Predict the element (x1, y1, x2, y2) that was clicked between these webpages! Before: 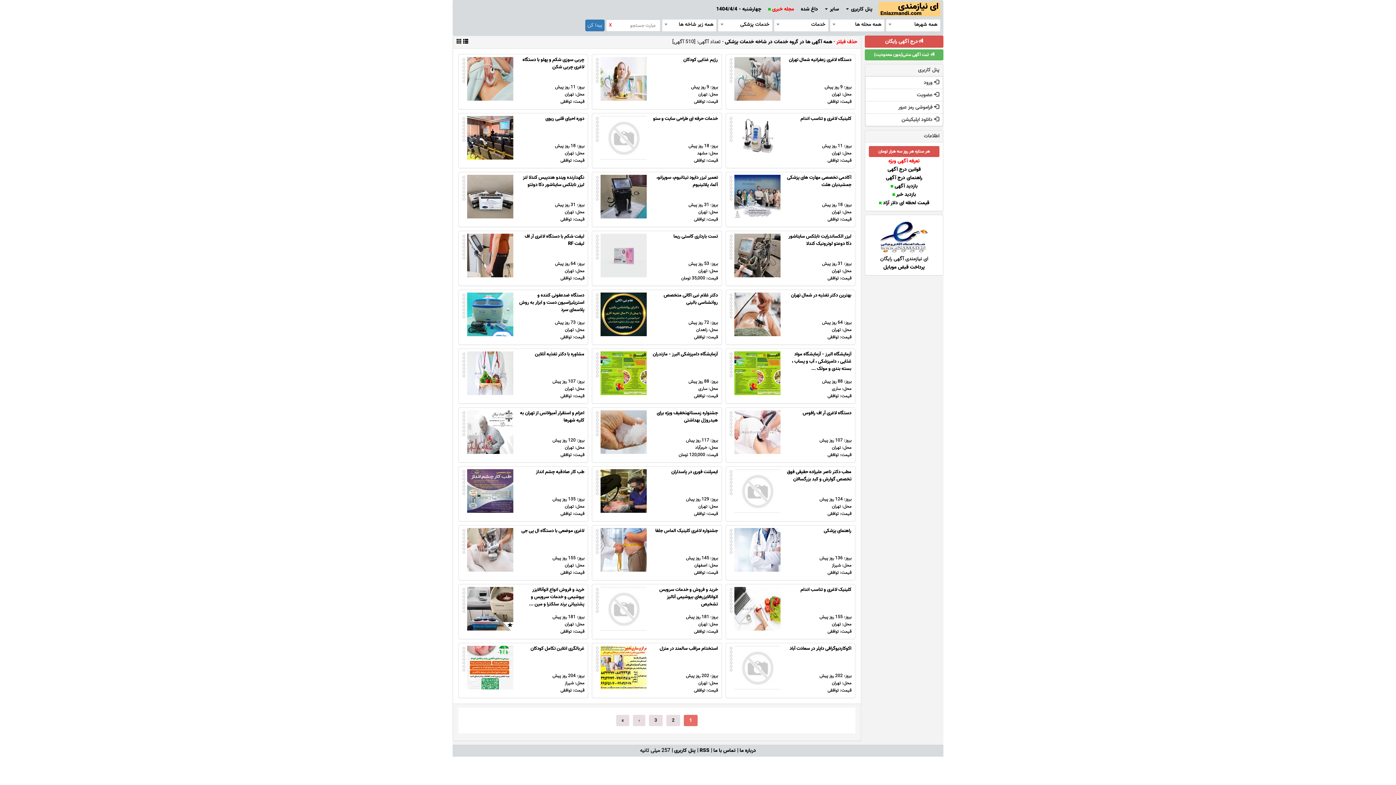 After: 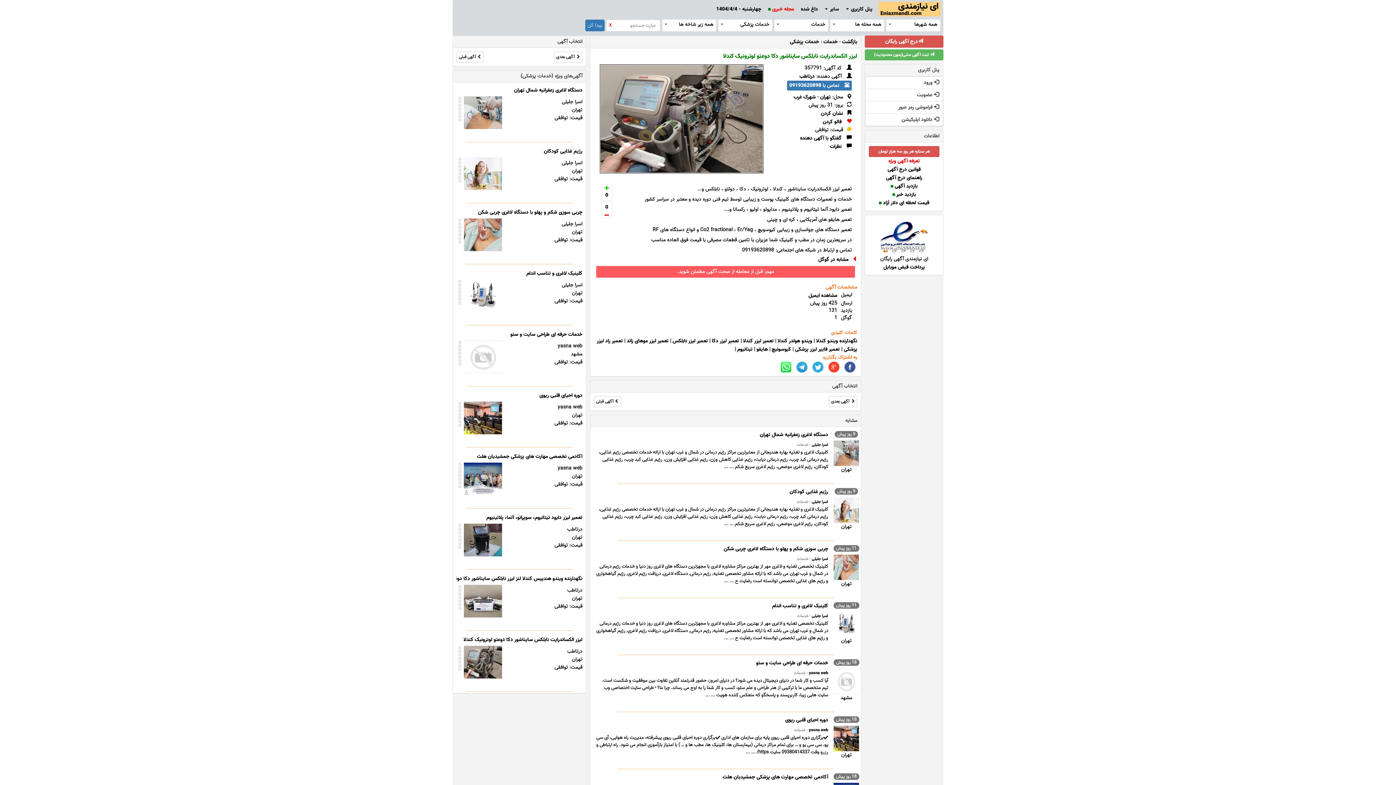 Action: bbox: (729, 233, 851, 247) label: لیزر الکساندرایت نابلکس سایناشور دکا دوعتو لوترونیک کندلا